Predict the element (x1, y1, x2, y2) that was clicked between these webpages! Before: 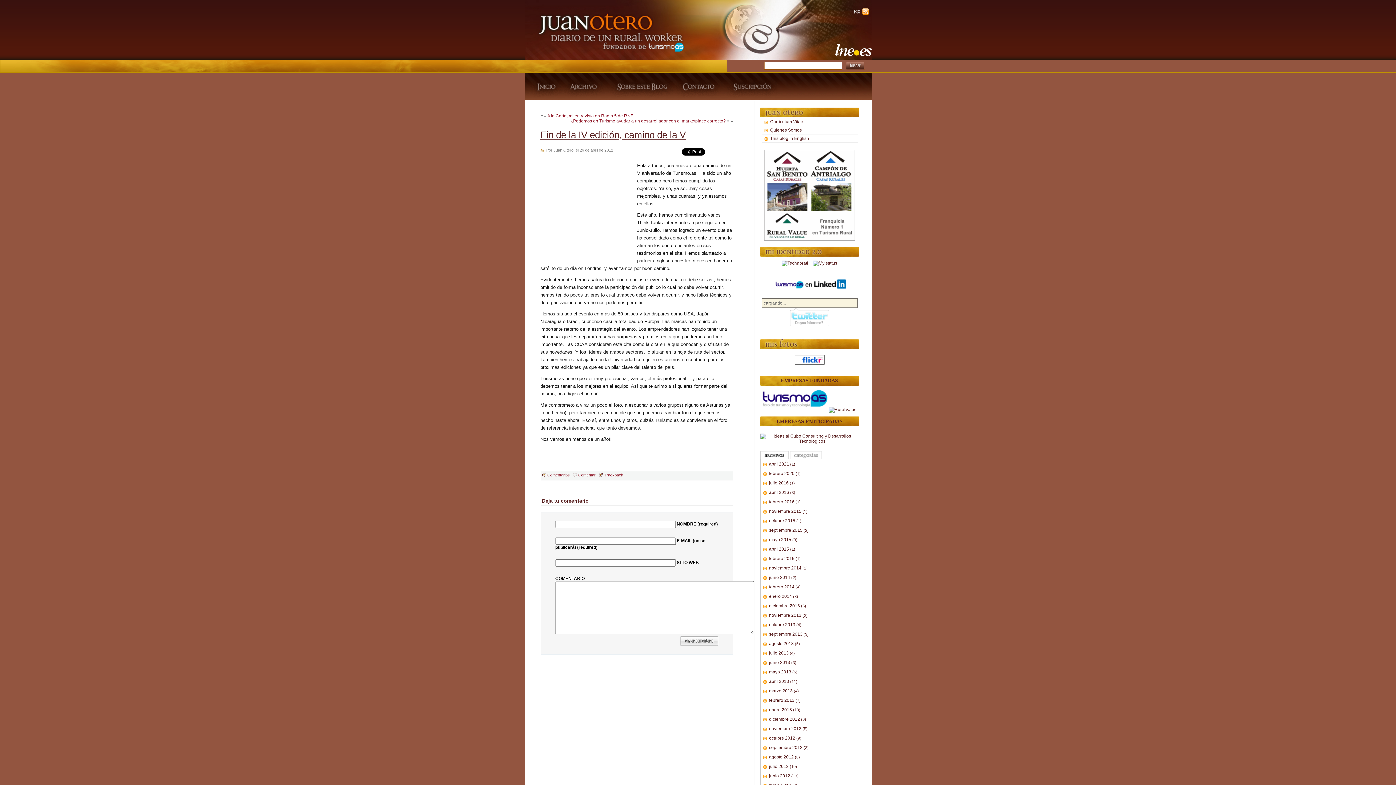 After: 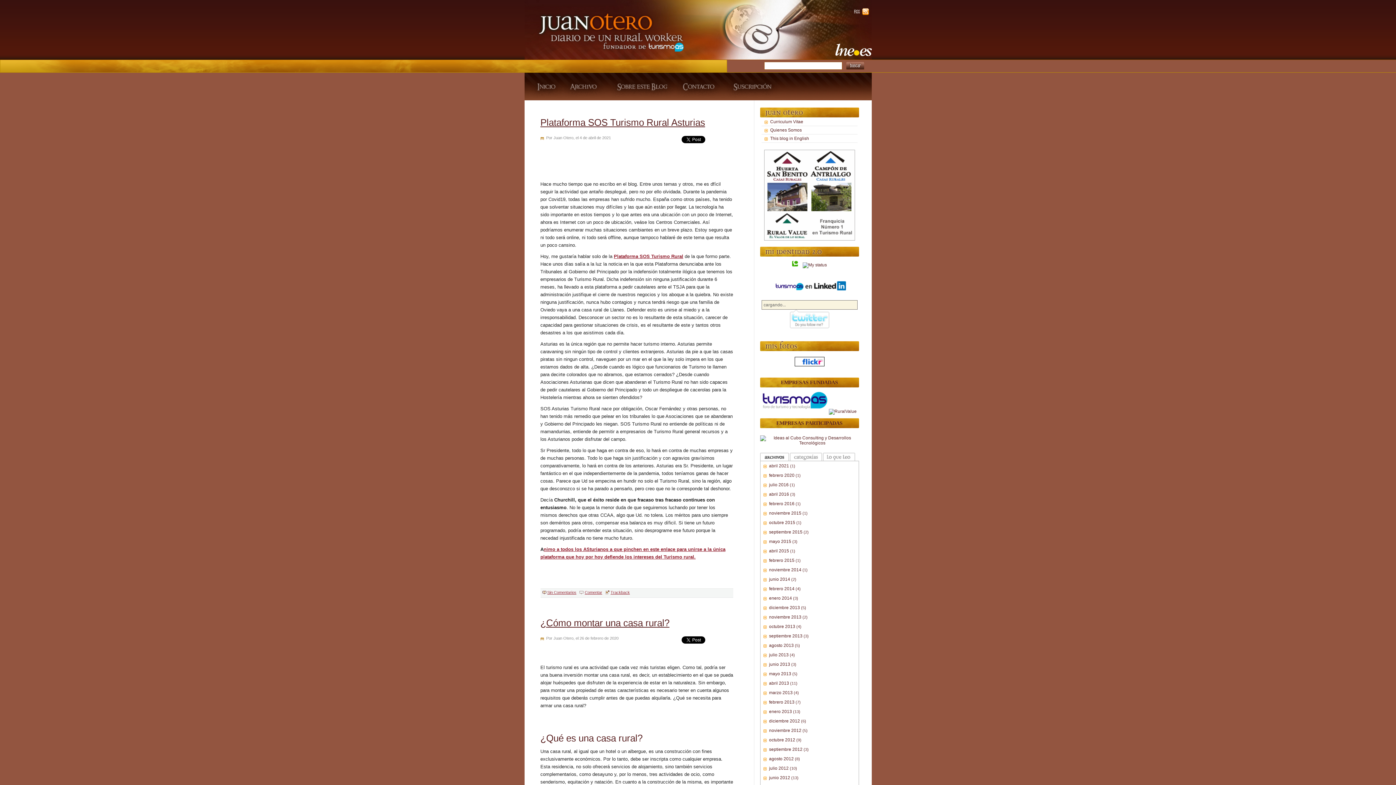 Action: bbox: (524, 51, 871, 61)